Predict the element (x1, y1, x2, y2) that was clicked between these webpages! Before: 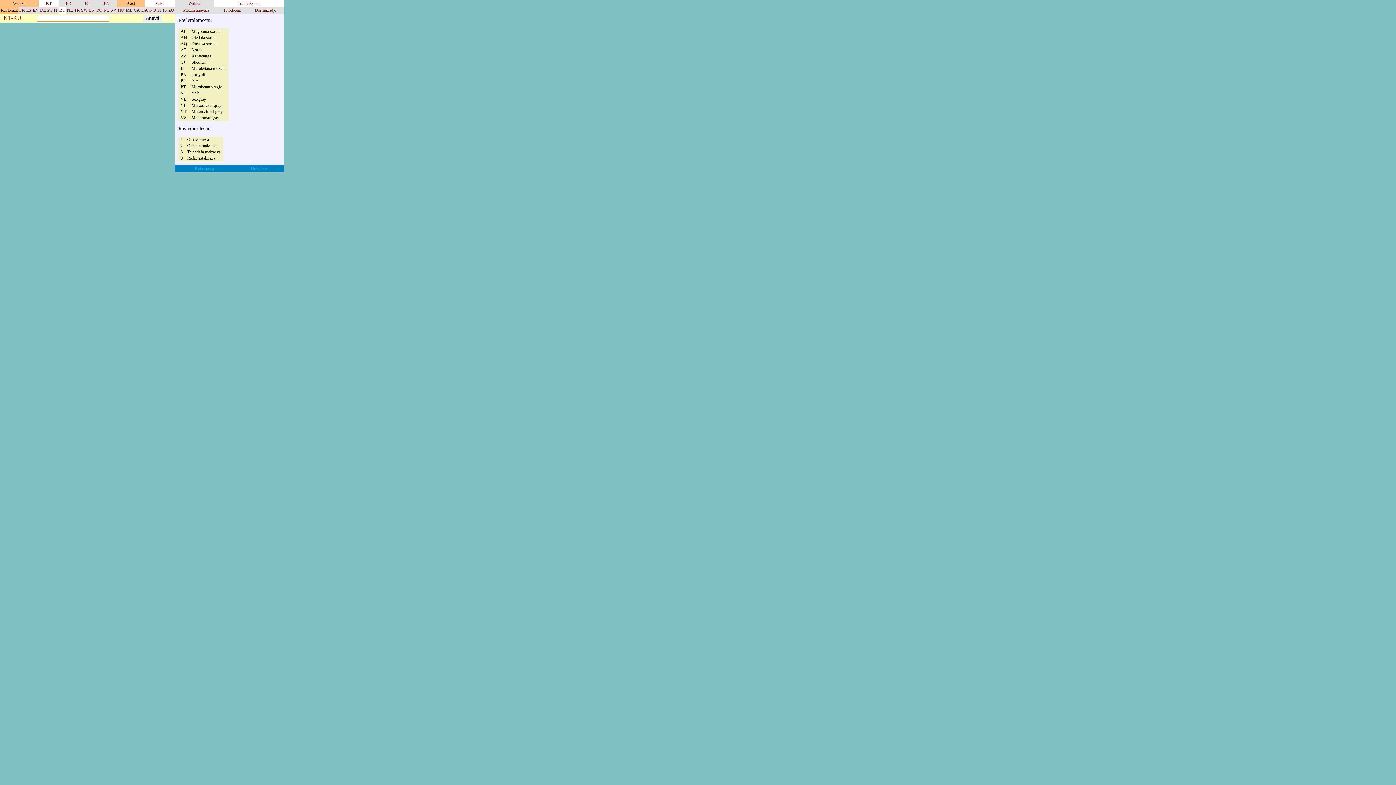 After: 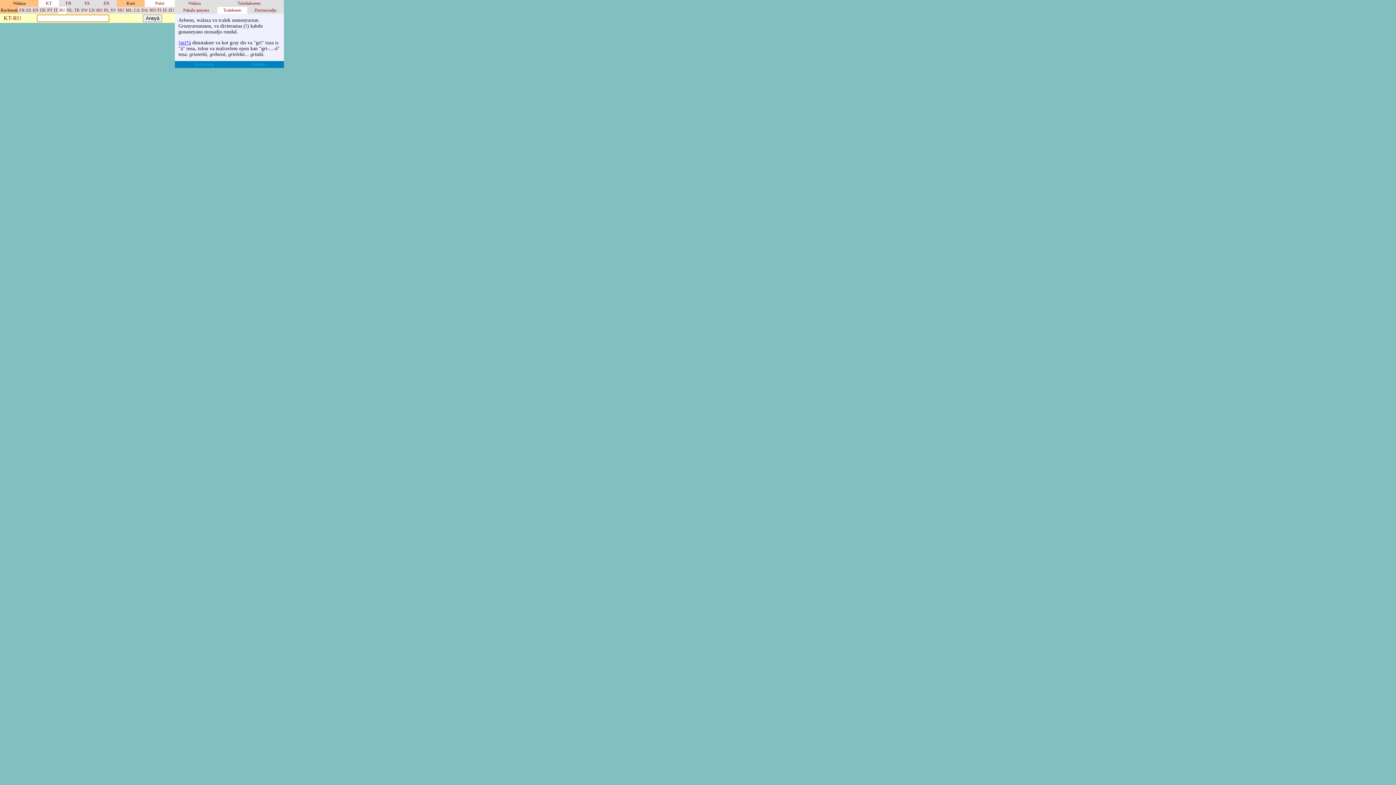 Action: bbox: (223, 7, 241, 12) label: Tcalekeem